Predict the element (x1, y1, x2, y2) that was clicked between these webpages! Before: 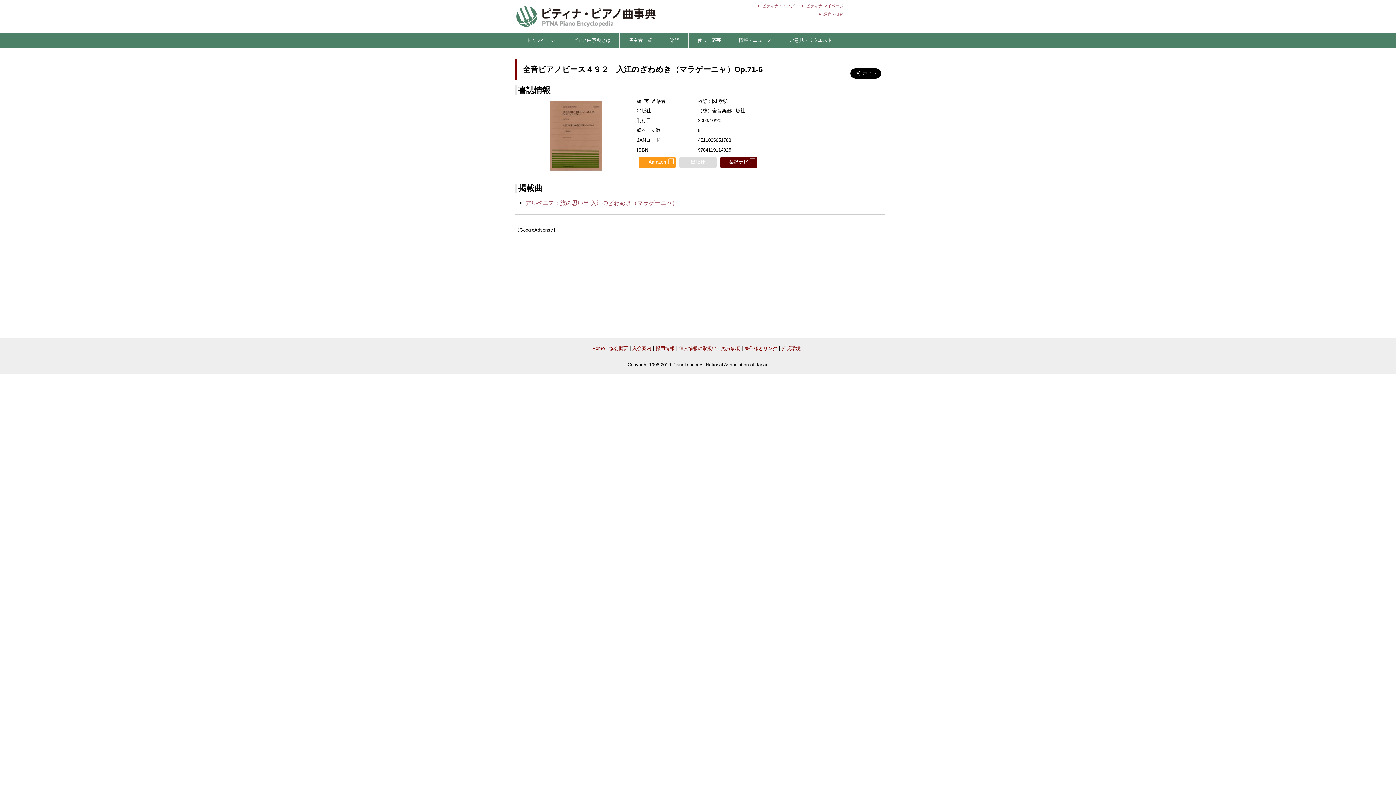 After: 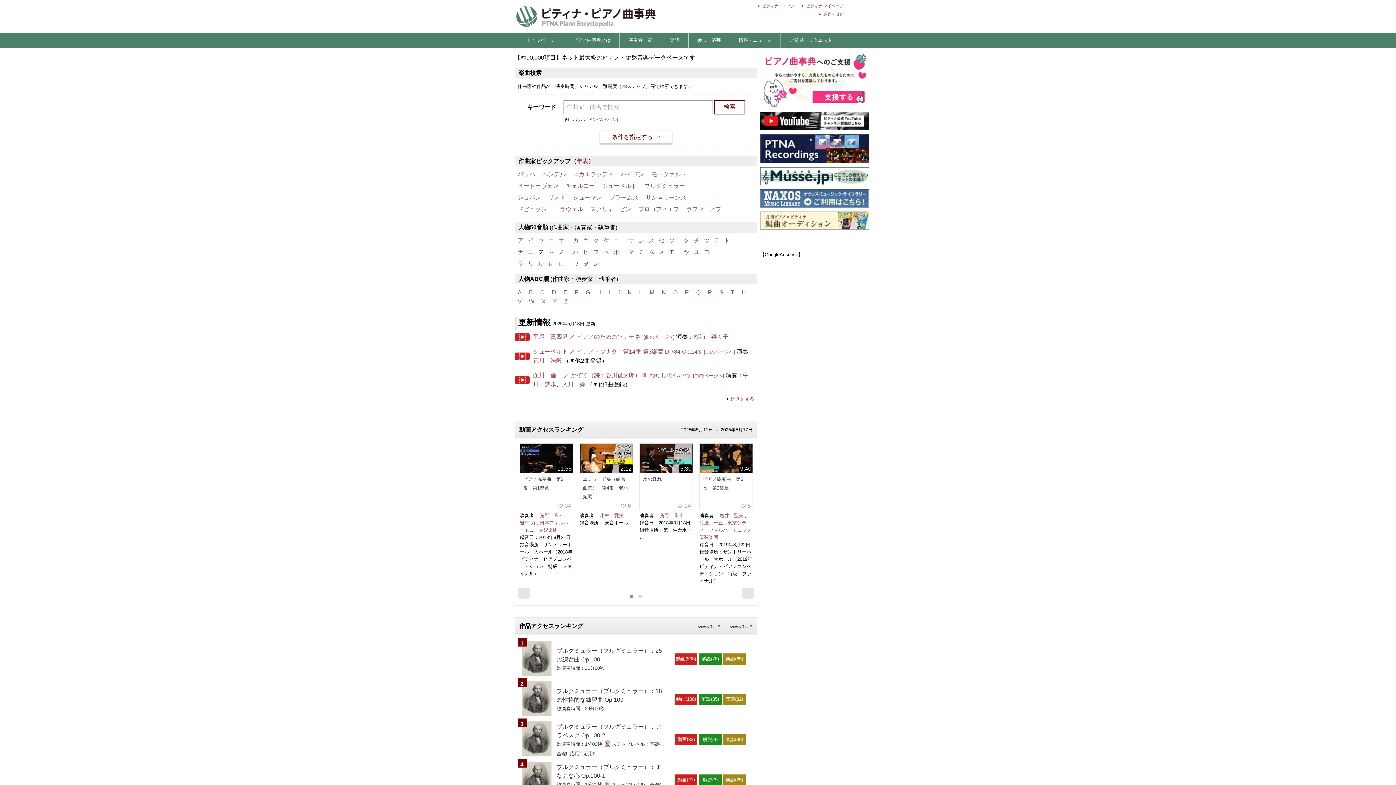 Action: label: トップページ bbox: (518, 33, 564, 47)